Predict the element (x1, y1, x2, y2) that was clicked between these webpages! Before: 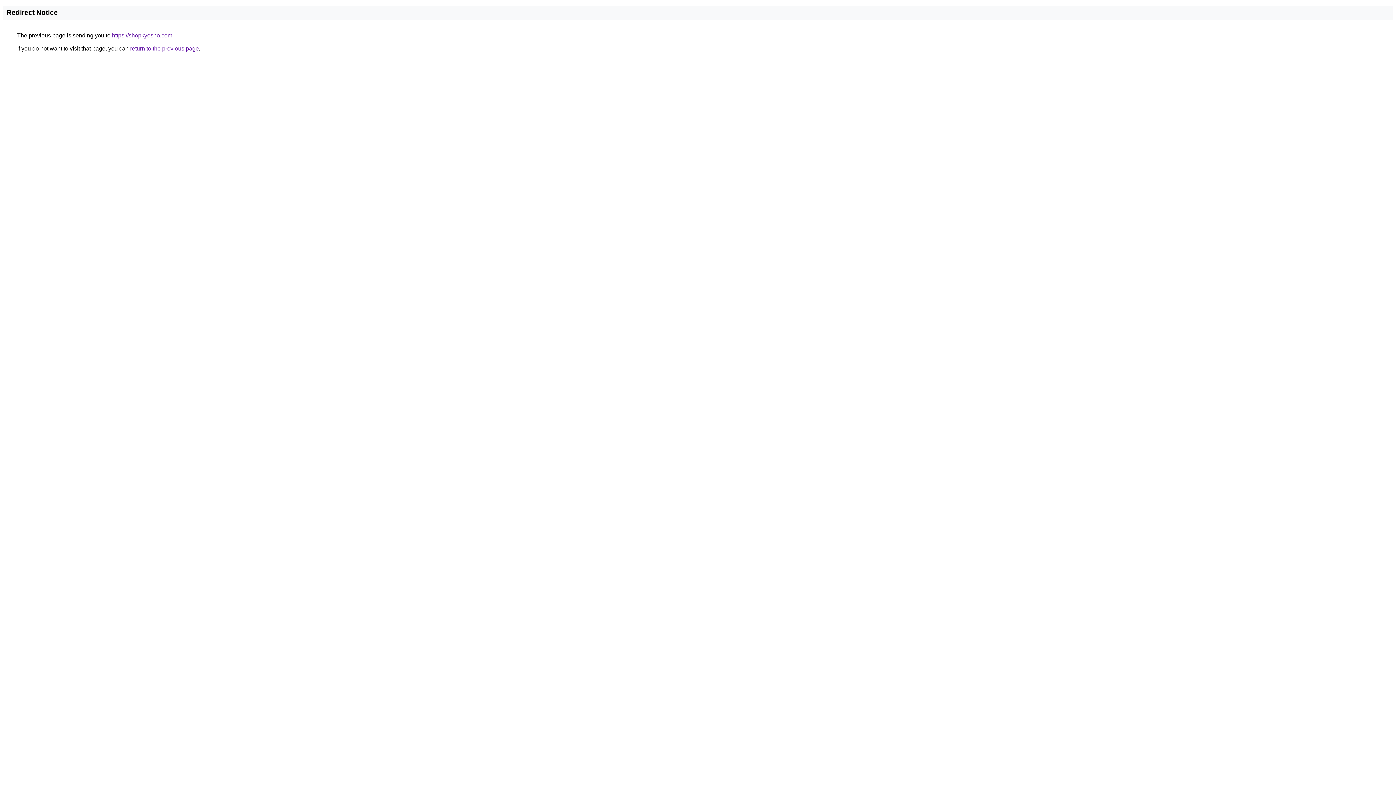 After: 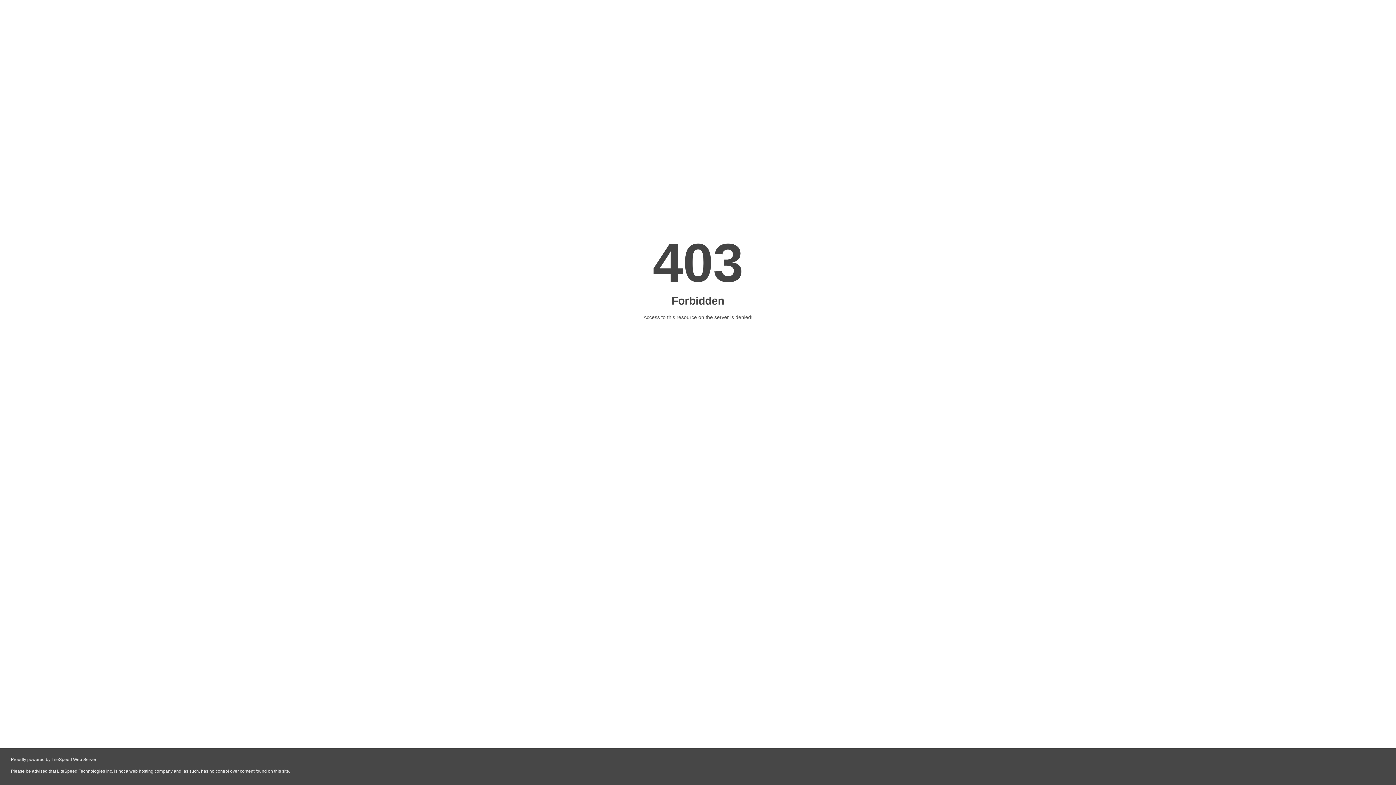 Action: label: https://shopkyosho.com bbox: (112, 32, 172, 38)